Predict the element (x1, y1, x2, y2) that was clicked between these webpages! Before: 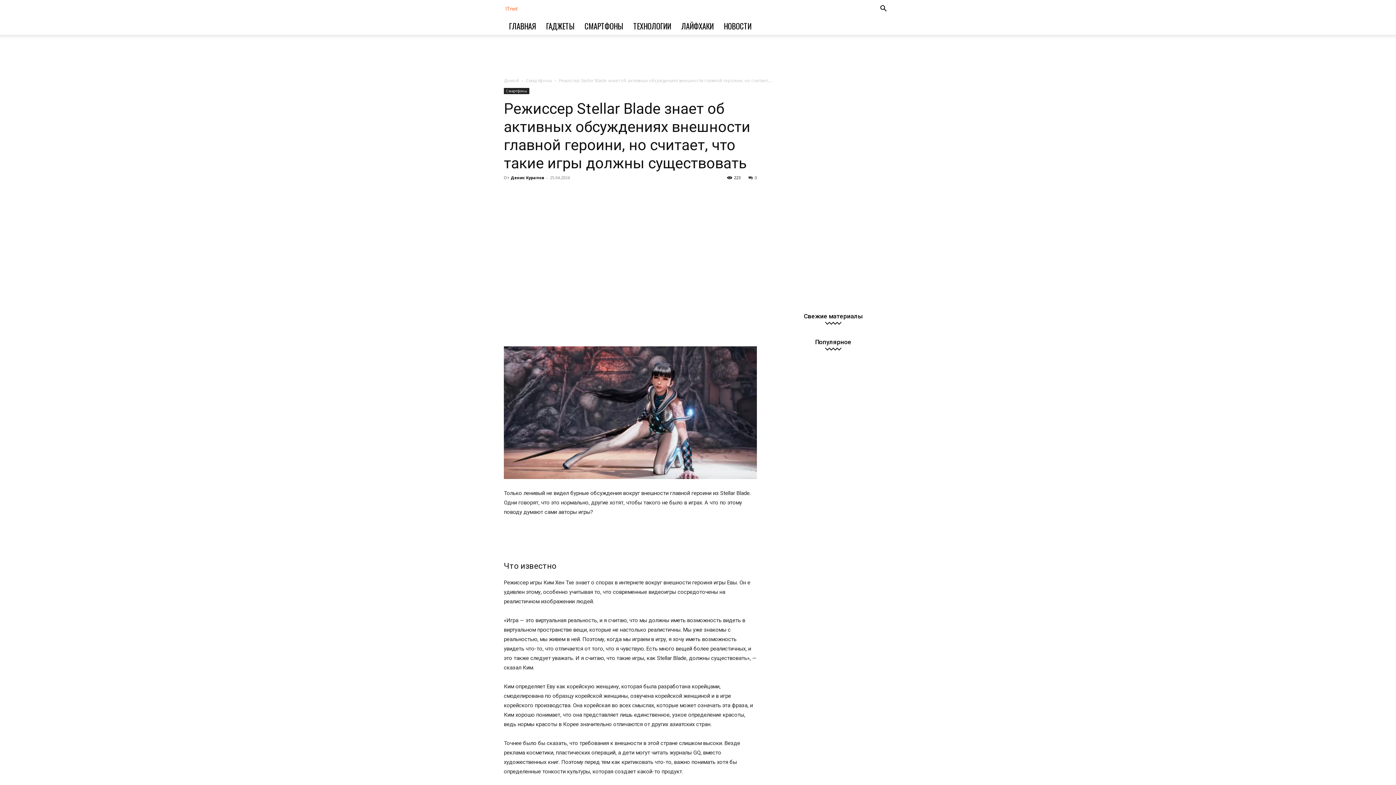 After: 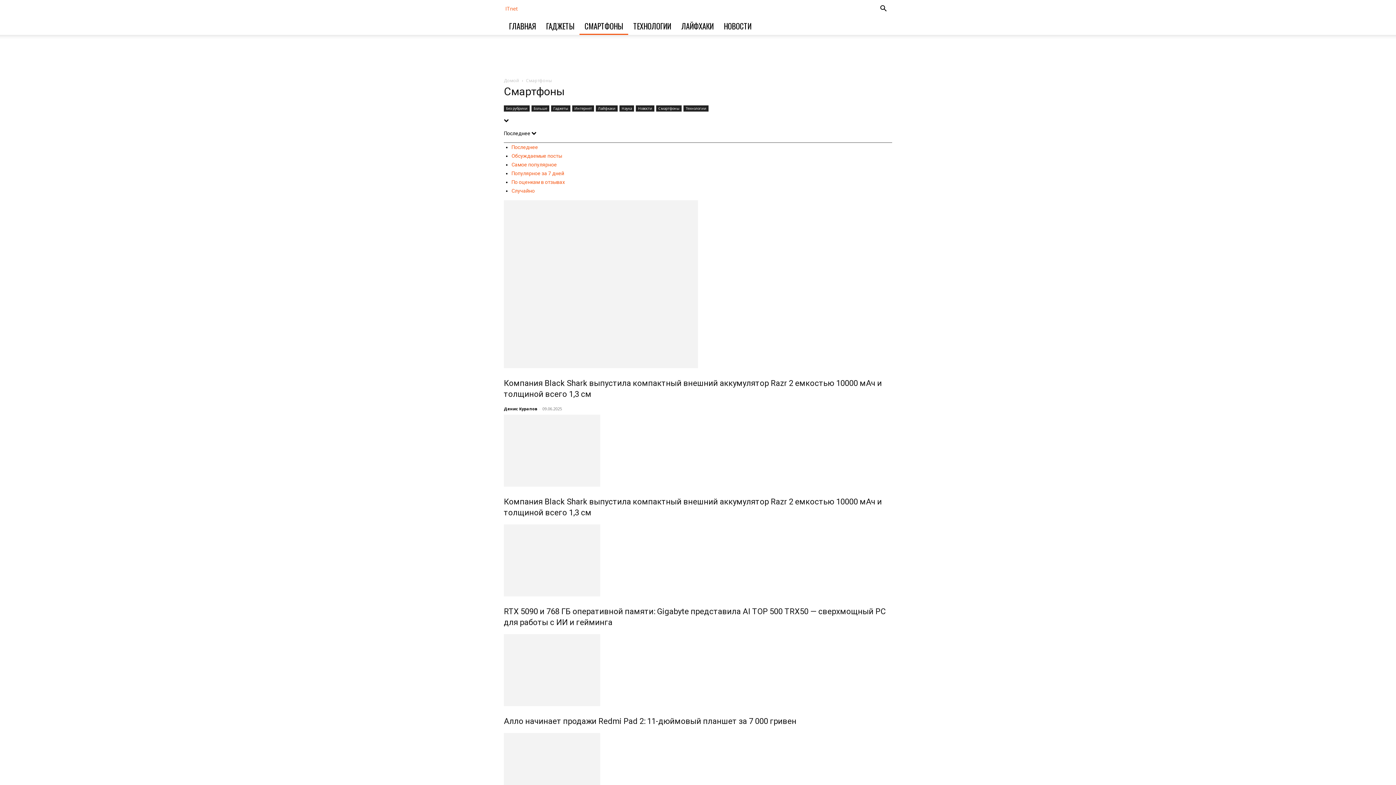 Action: bbox: (504, 88, 529, 94) label: Смартфоны